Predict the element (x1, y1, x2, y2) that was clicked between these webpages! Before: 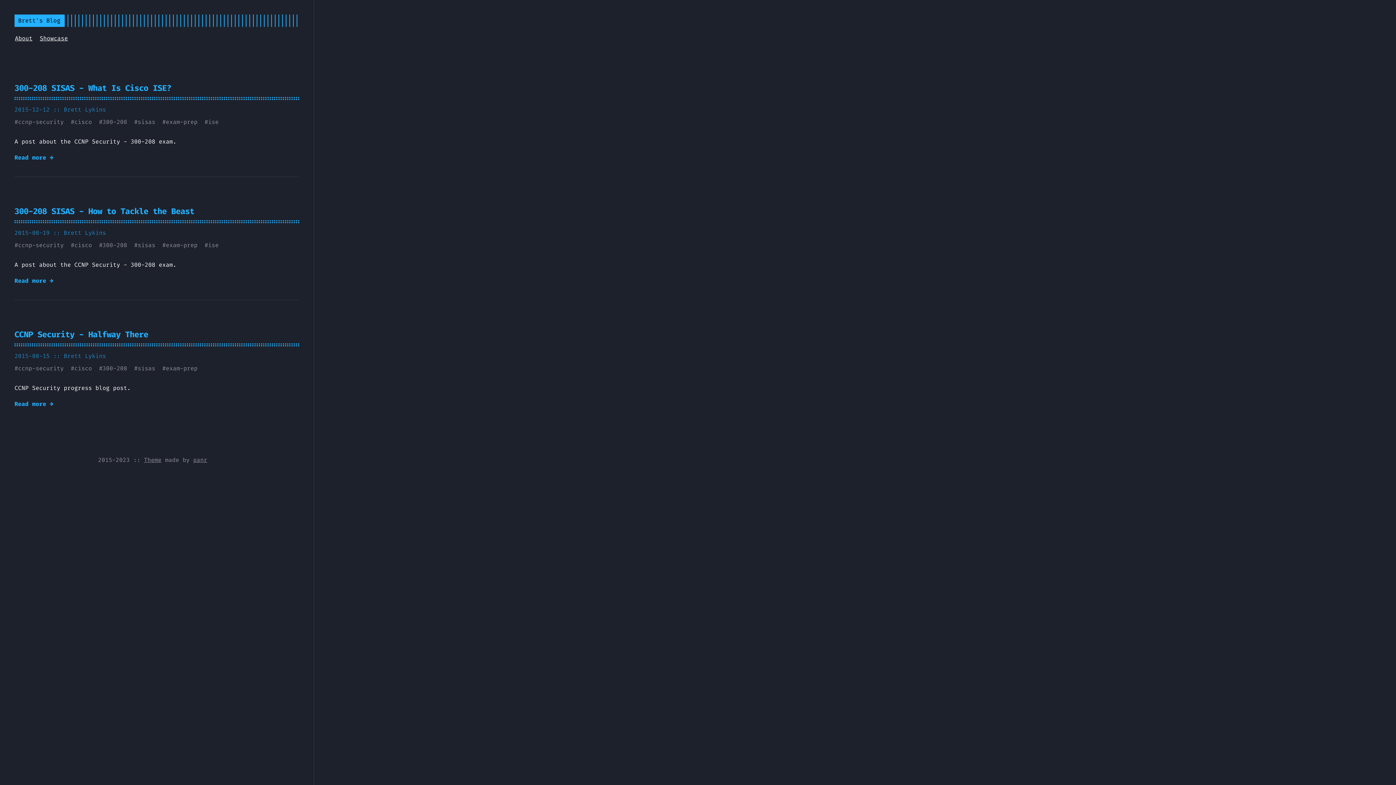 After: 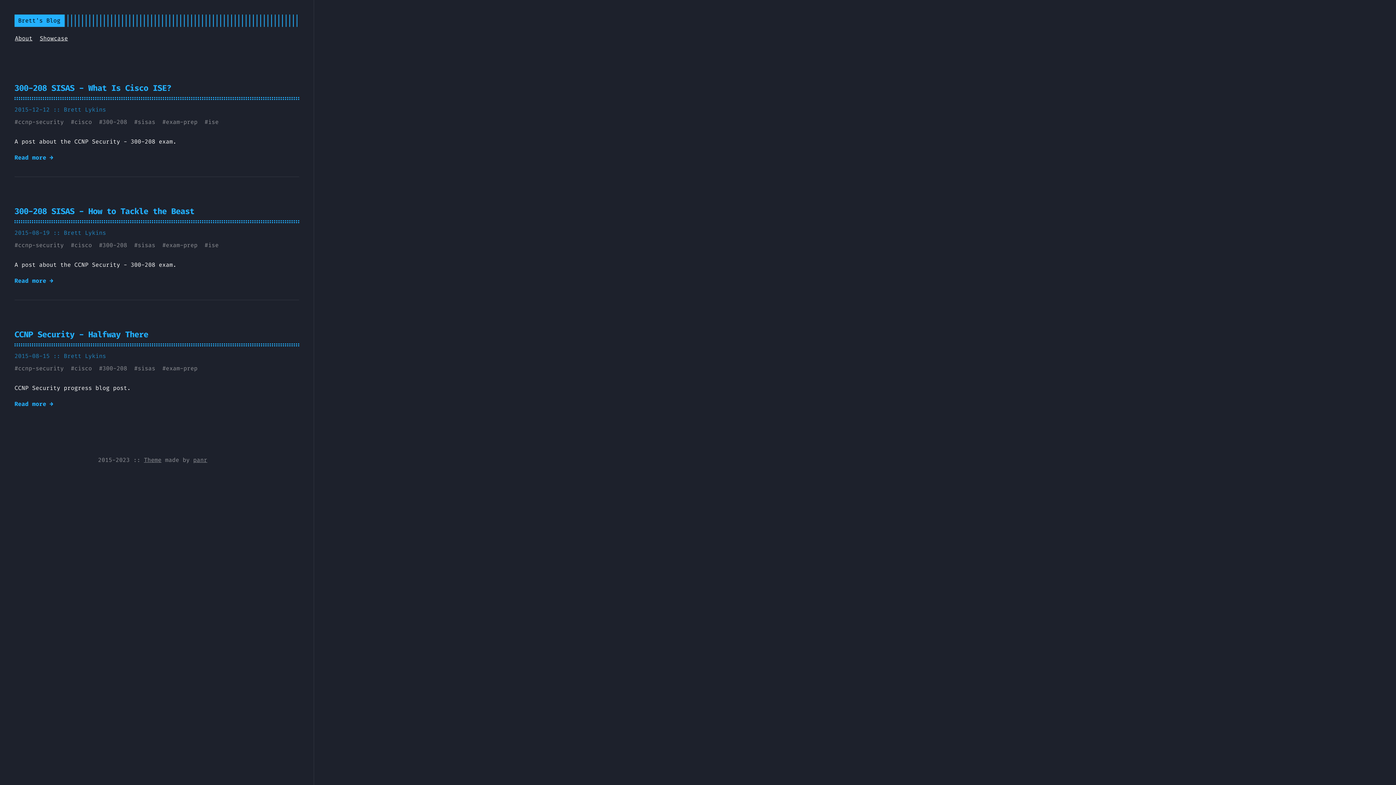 Action: bbox: (102, 364, 127, 372) label: 300-208